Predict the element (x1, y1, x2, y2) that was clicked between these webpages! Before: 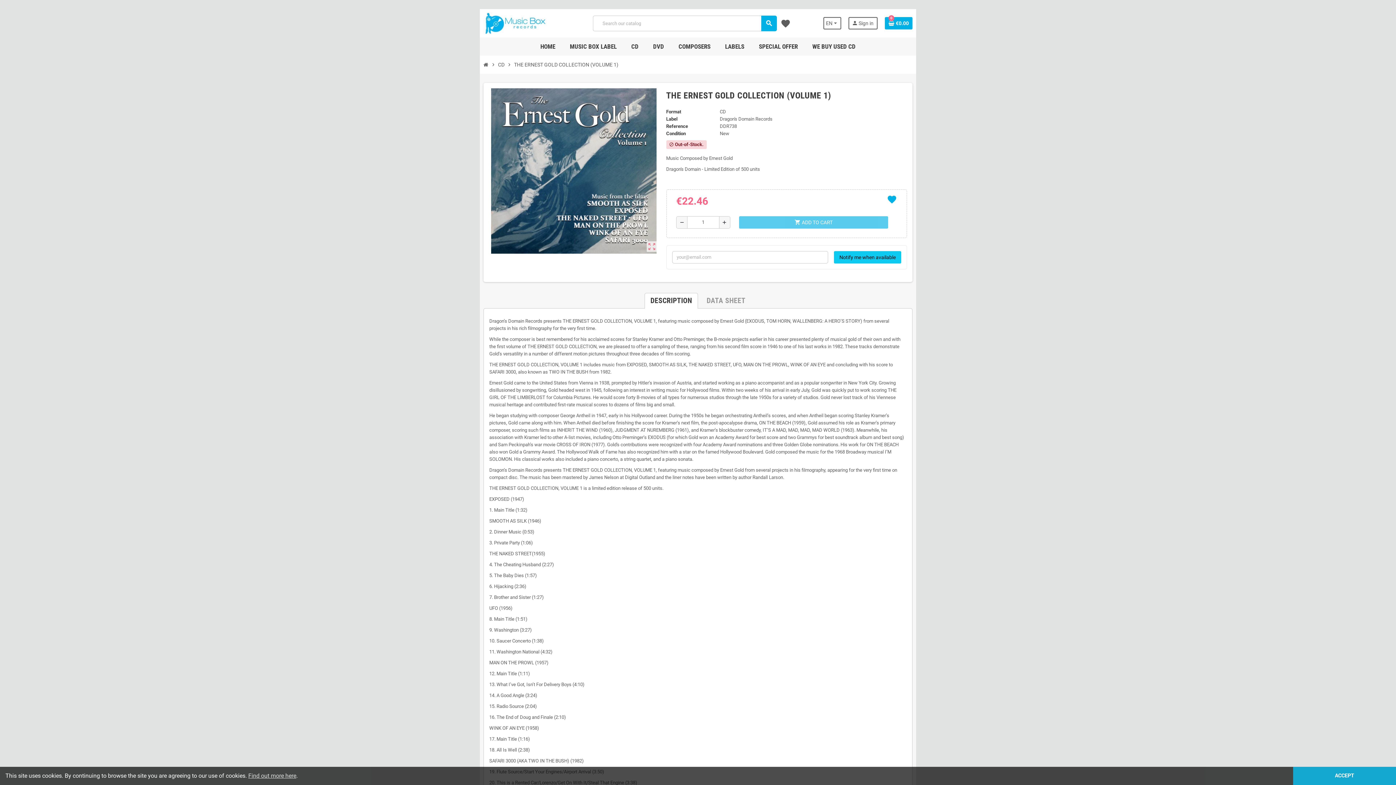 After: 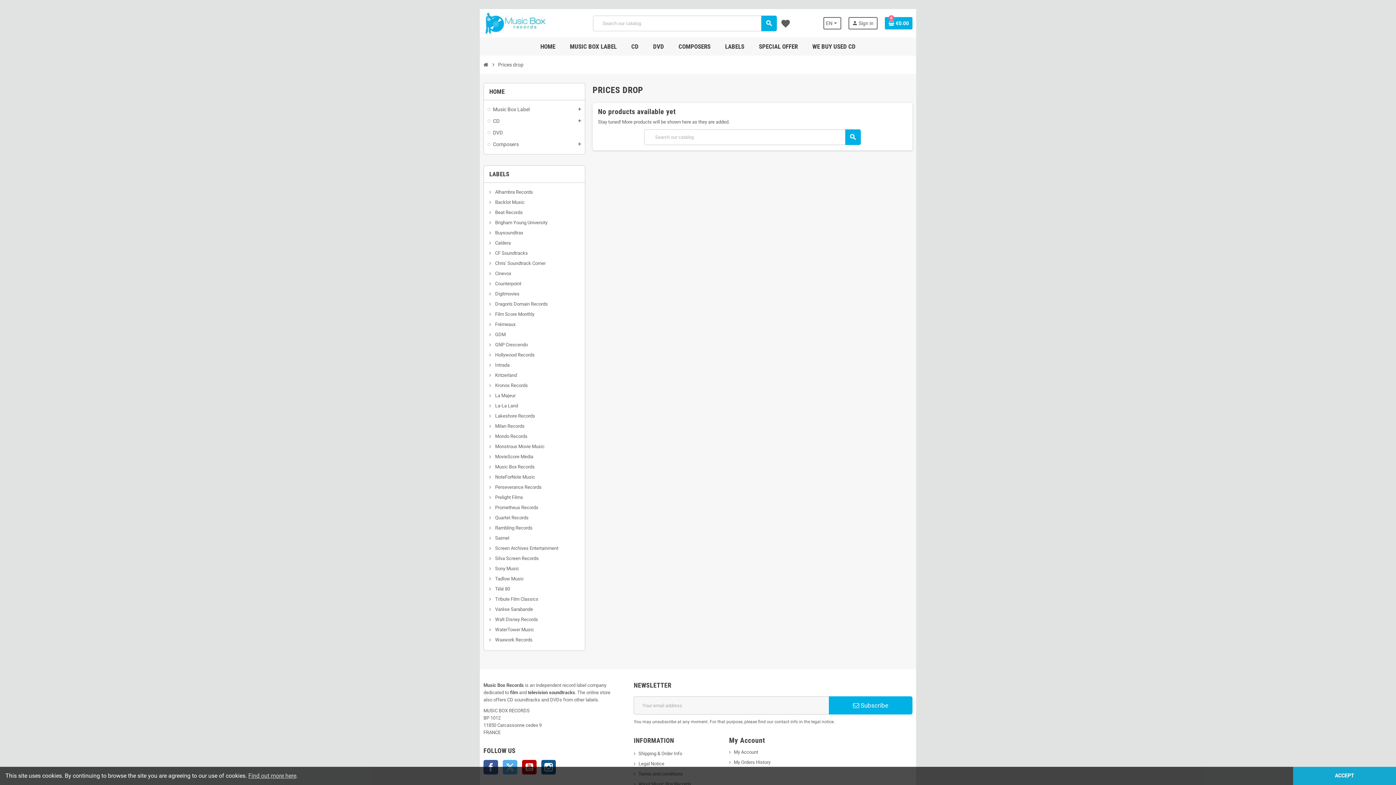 Action: bbox: (753, 37, 803, 55) label: SPECIAL OFFER